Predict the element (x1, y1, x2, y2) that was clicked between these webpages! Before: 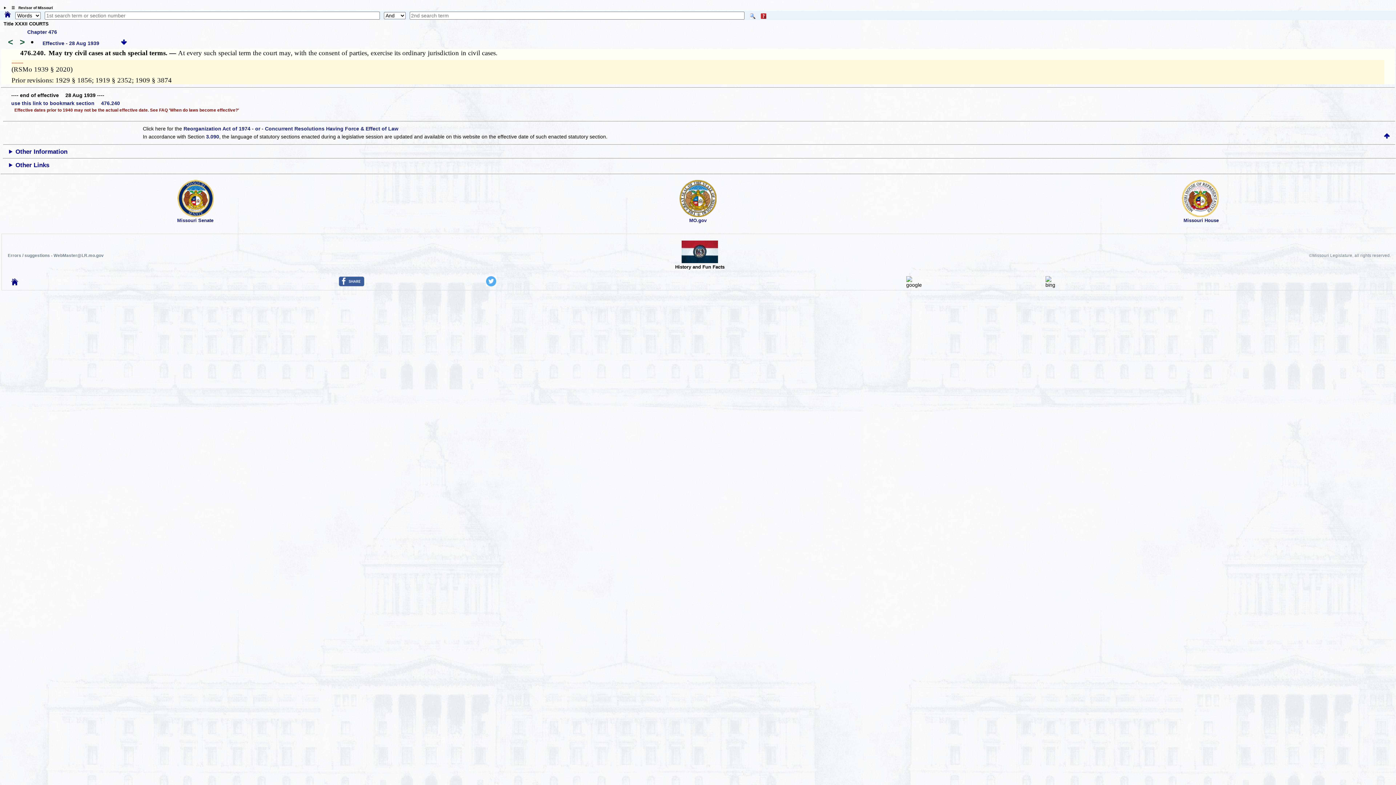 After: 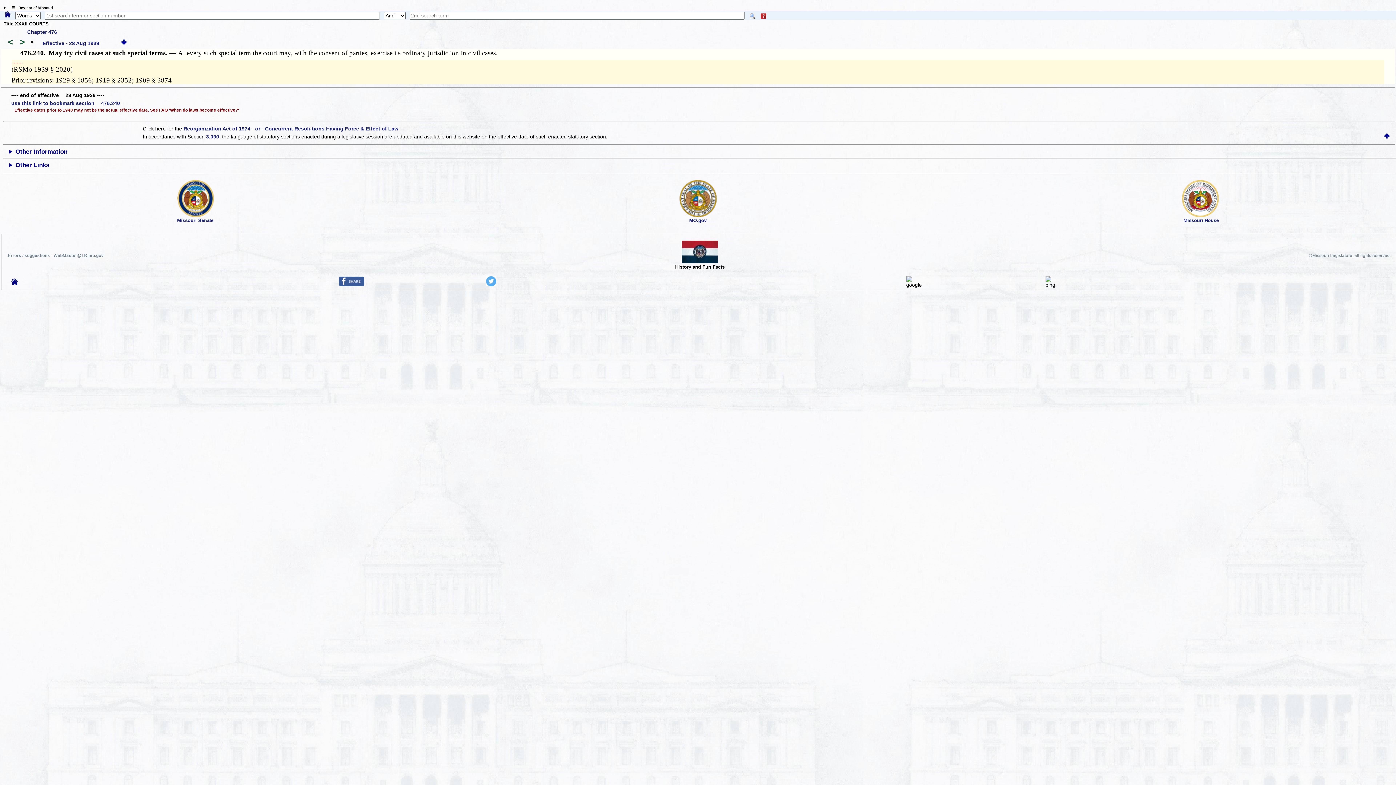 Action: bbox: (681, 258, 718, 264)